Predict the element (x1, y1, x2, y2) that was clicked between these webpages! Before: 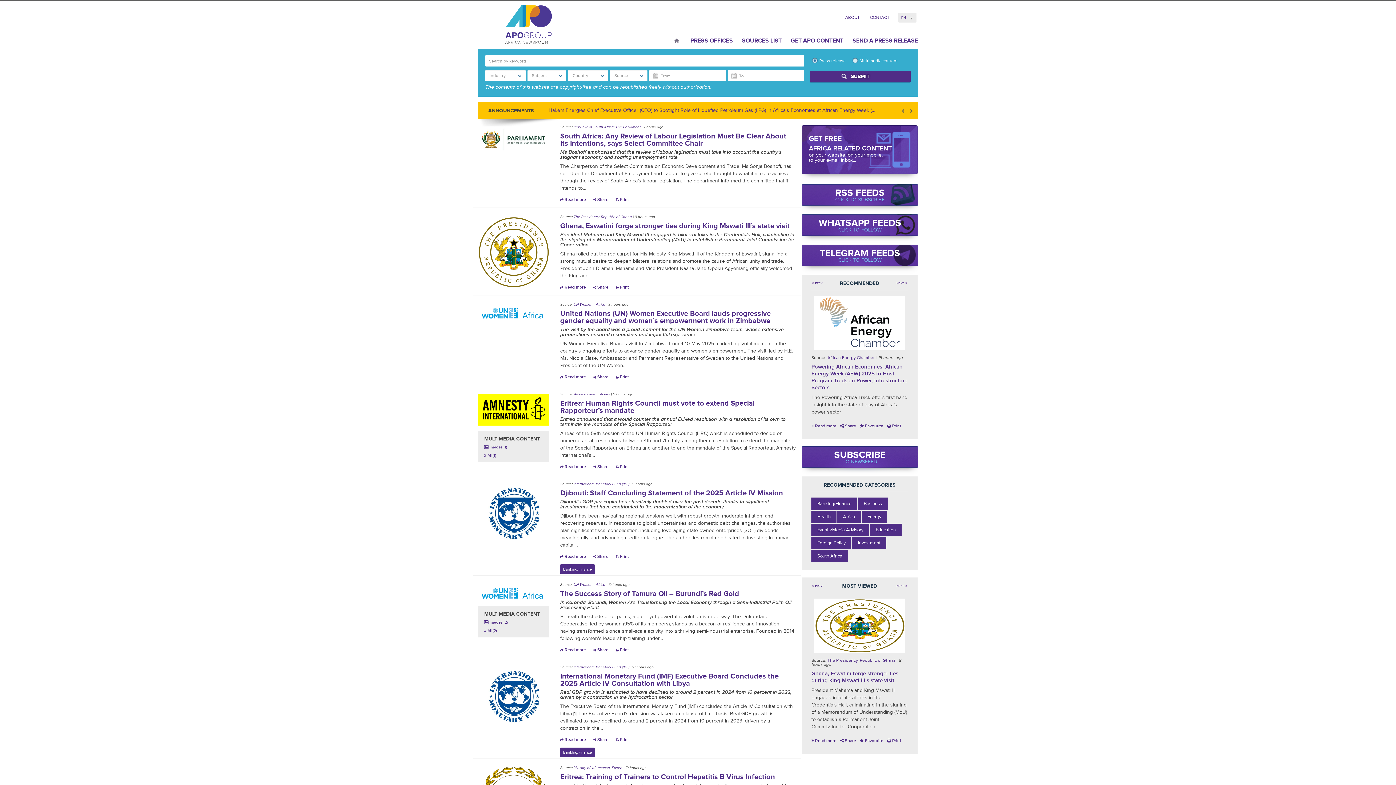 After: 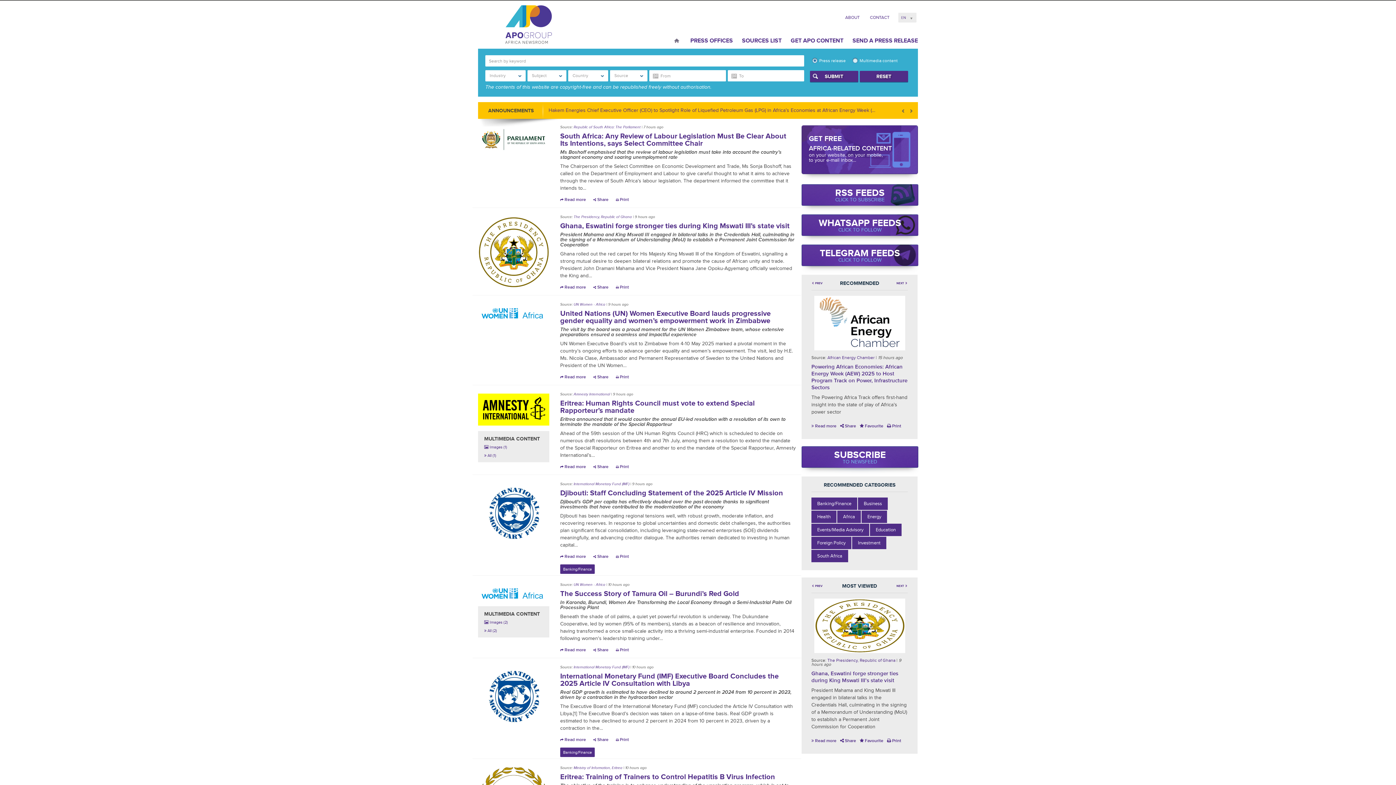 Action: label: SUBMIT bbox: (810, 97, 910, 108)